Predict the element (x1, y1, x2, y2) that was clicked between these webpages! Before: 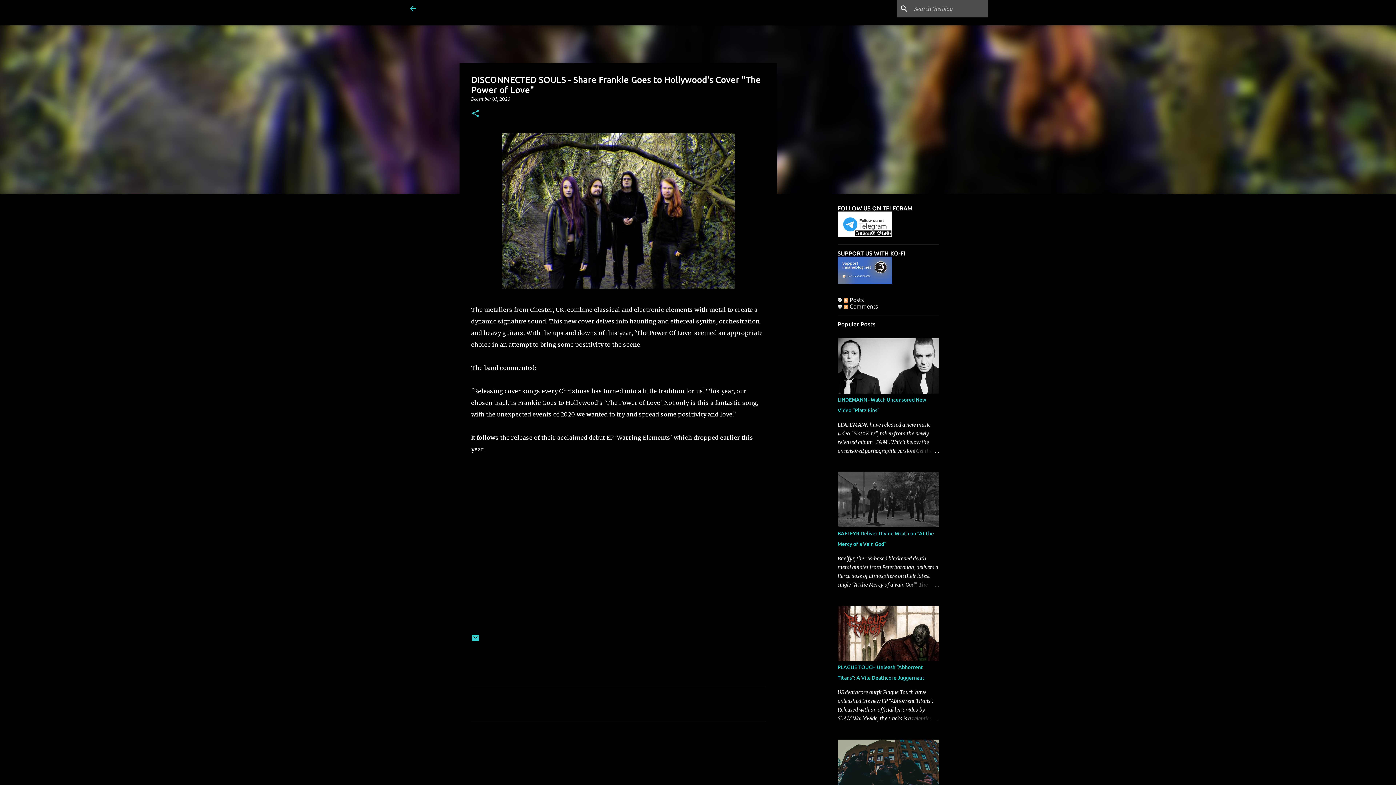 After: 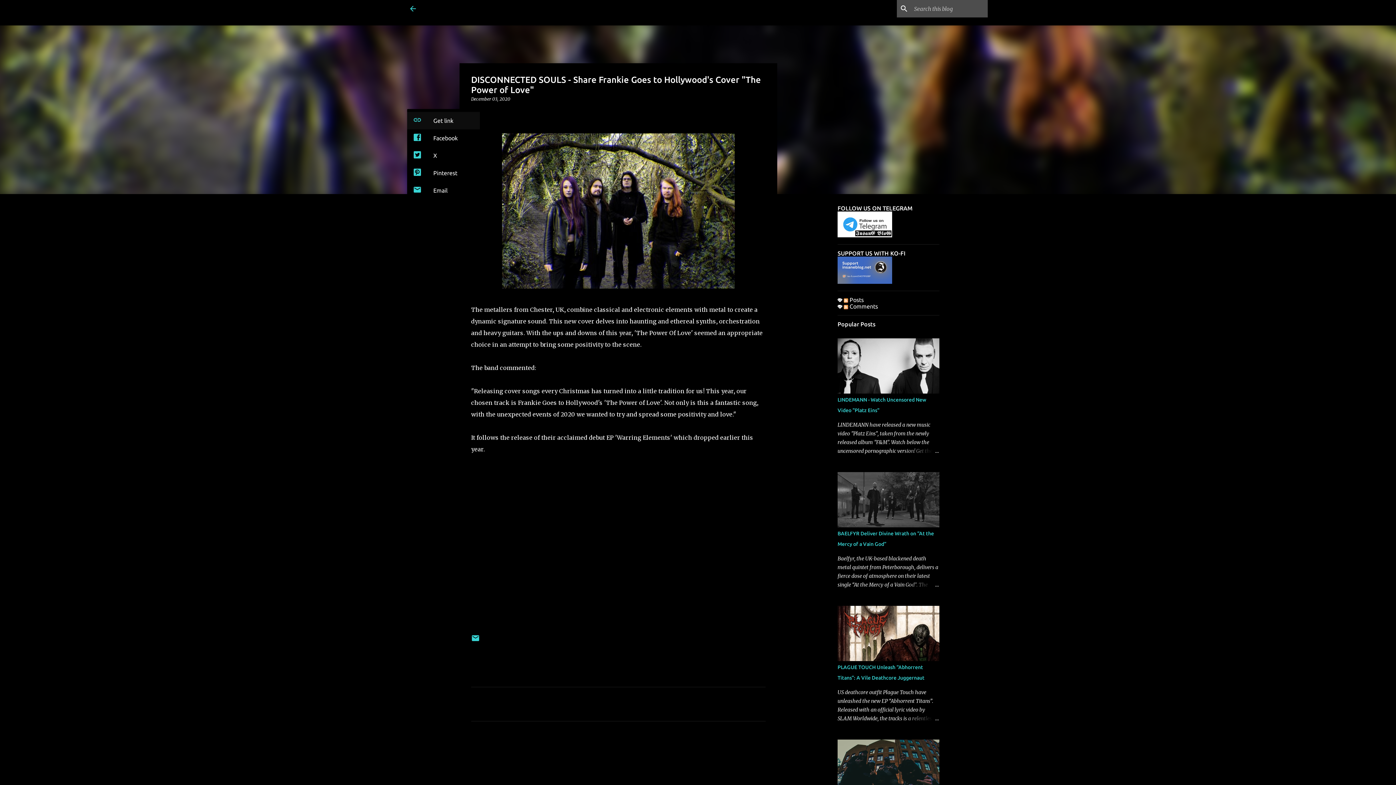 Action: bbox: (471, 109, 480, 118) label: Share